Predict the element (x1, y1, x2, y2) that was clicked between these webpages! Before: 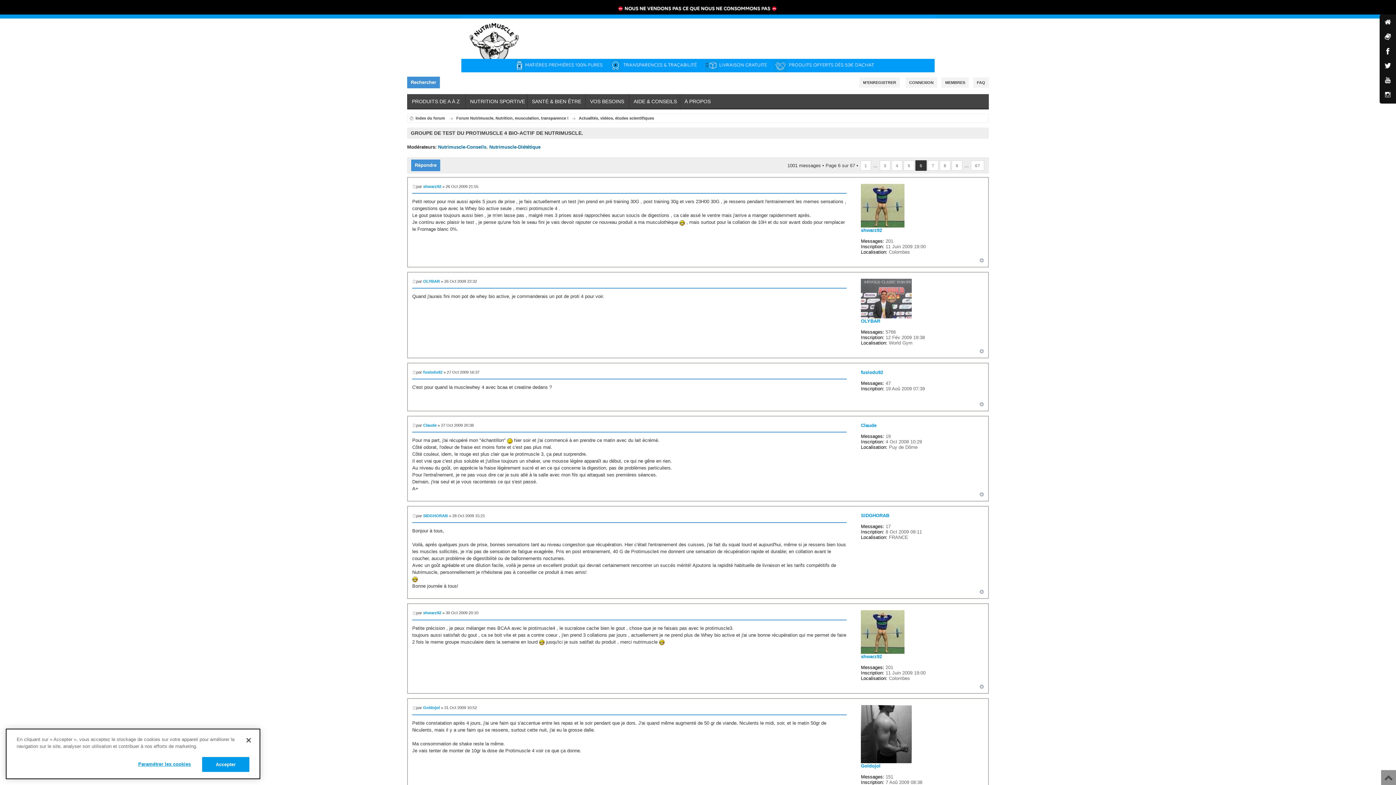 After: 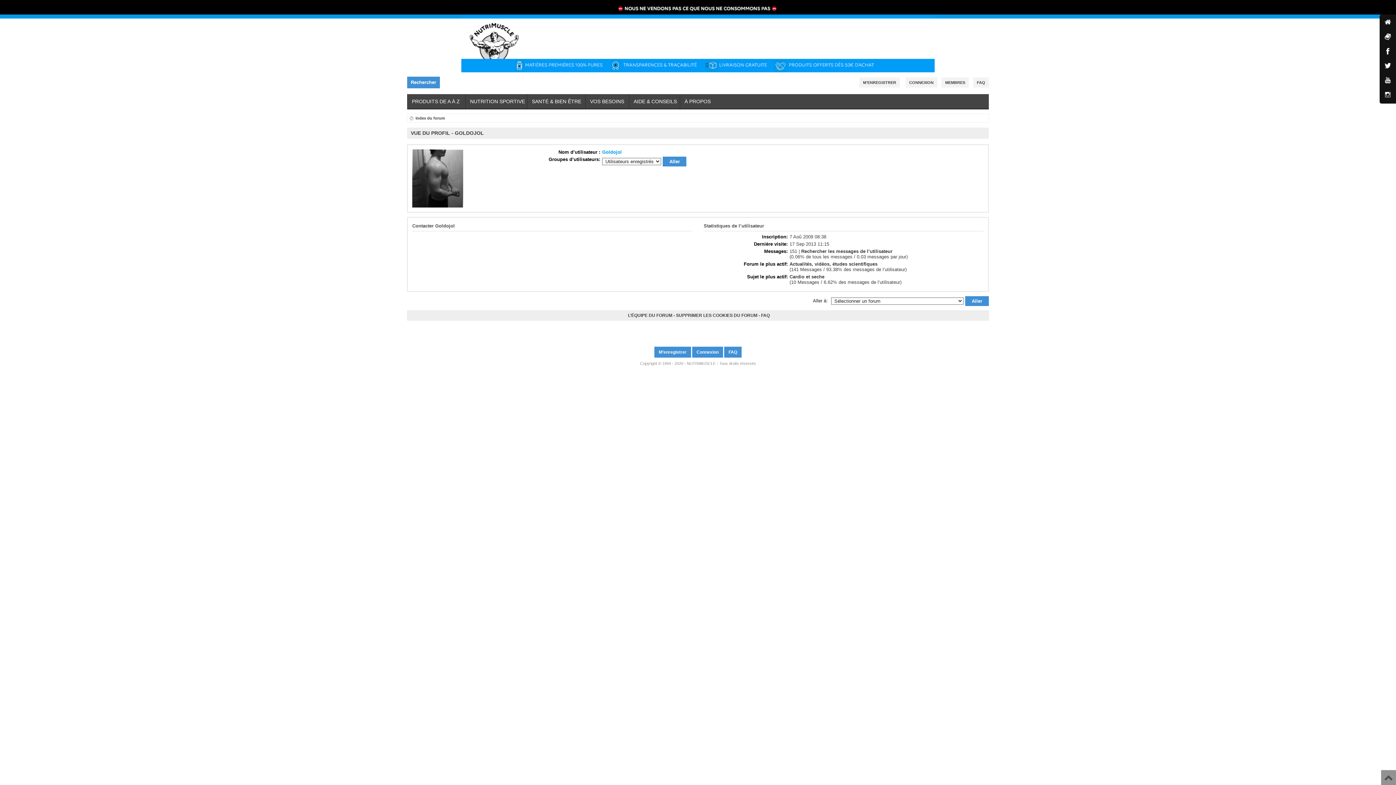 Action: bbox: (861, 763, 880, 769) label: Goldojol